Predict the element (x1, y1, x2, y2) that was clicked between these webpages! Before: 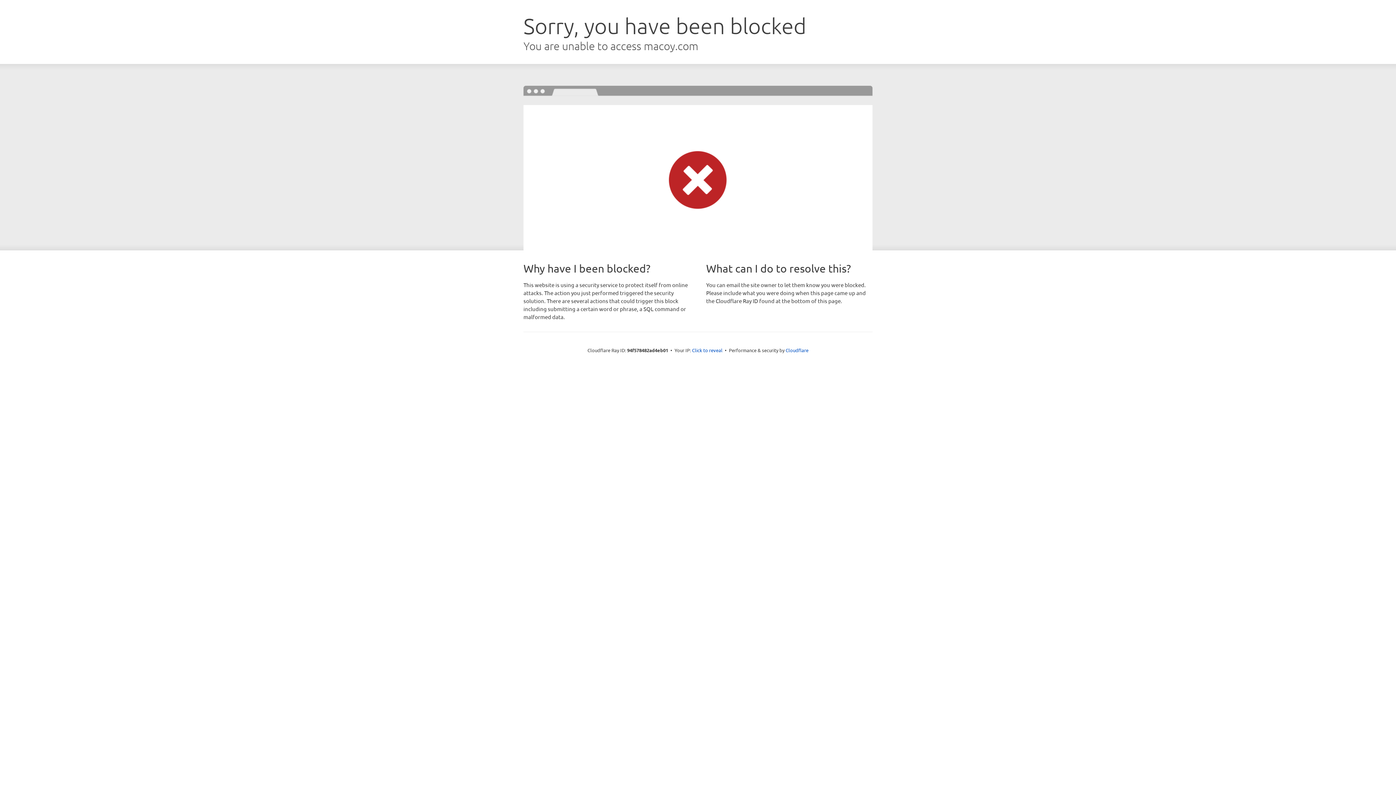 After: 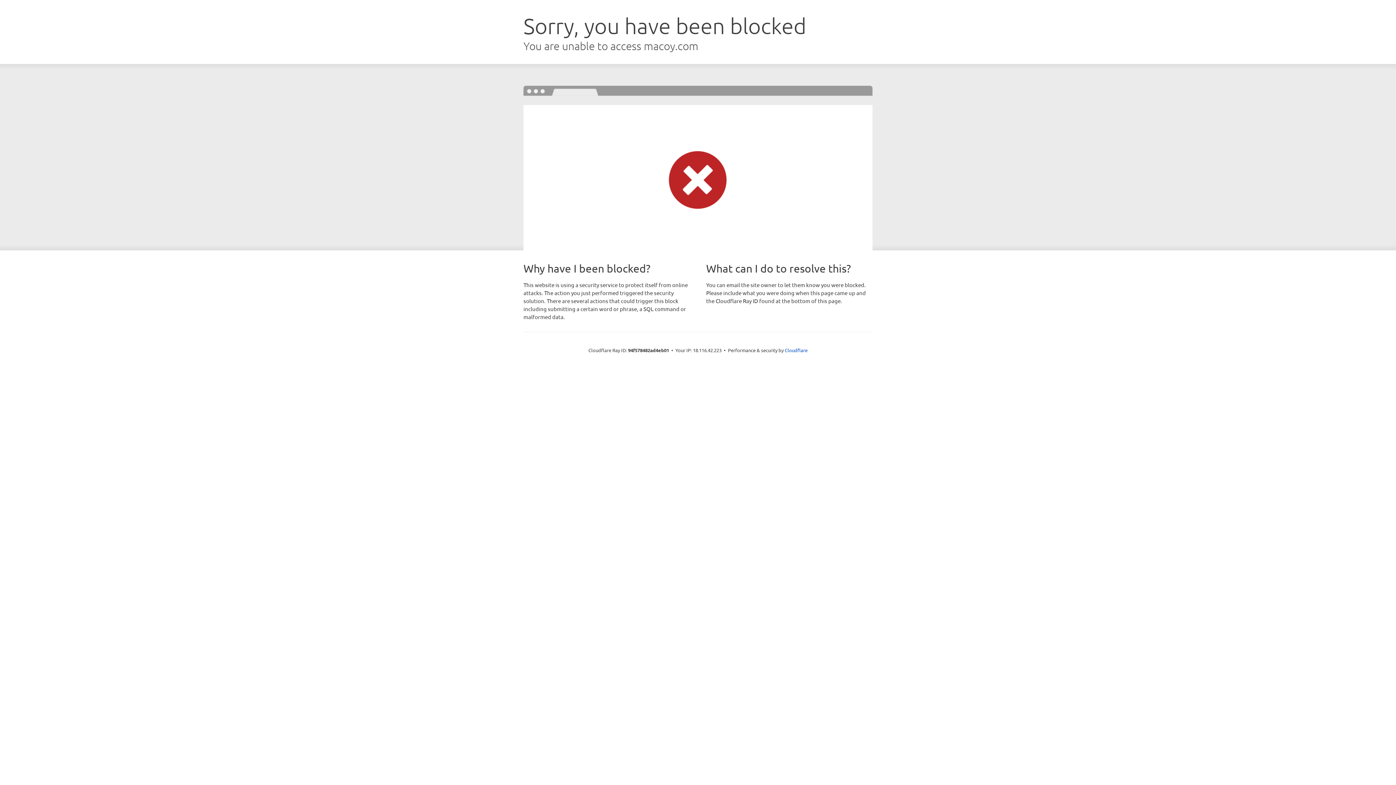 Action: label: Click to reveal bbox: (692, 346, 722, 353)